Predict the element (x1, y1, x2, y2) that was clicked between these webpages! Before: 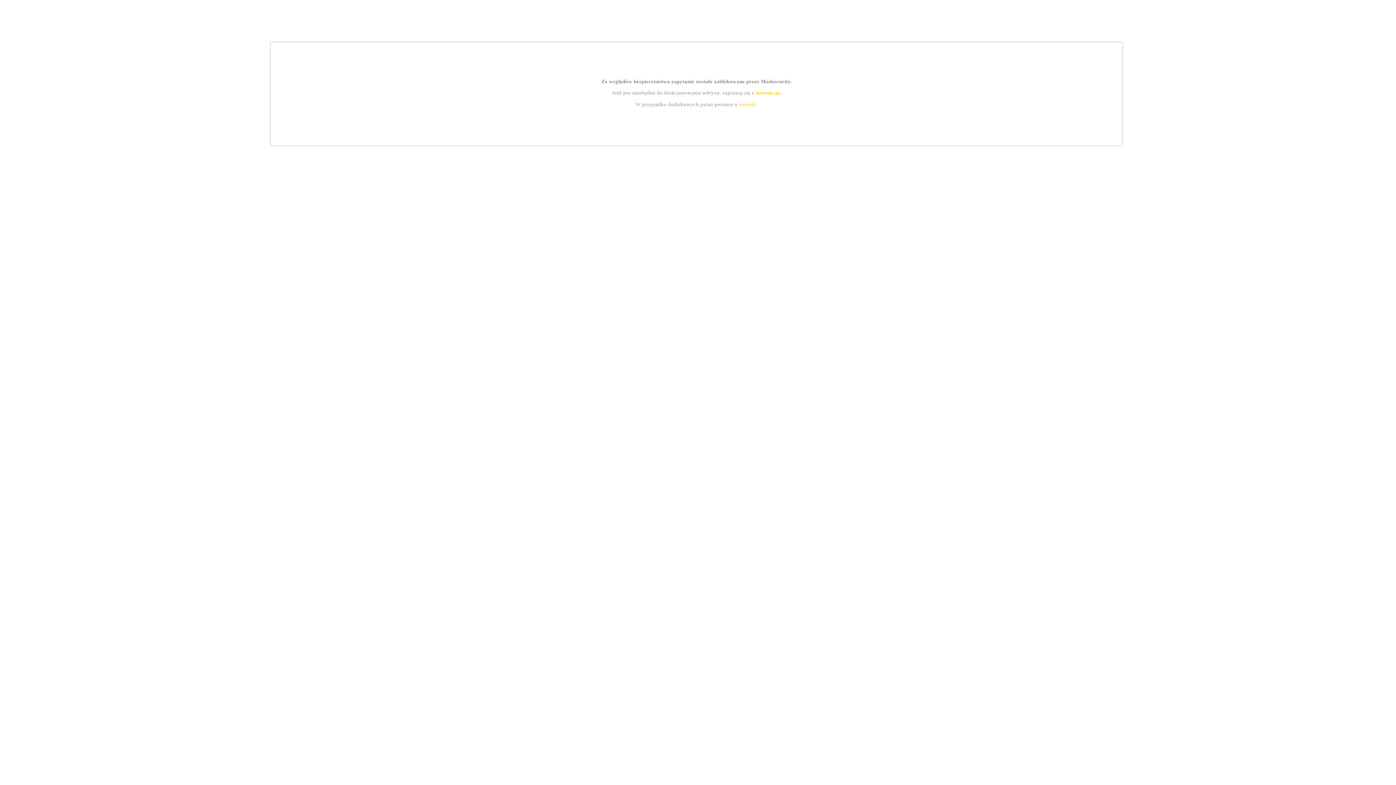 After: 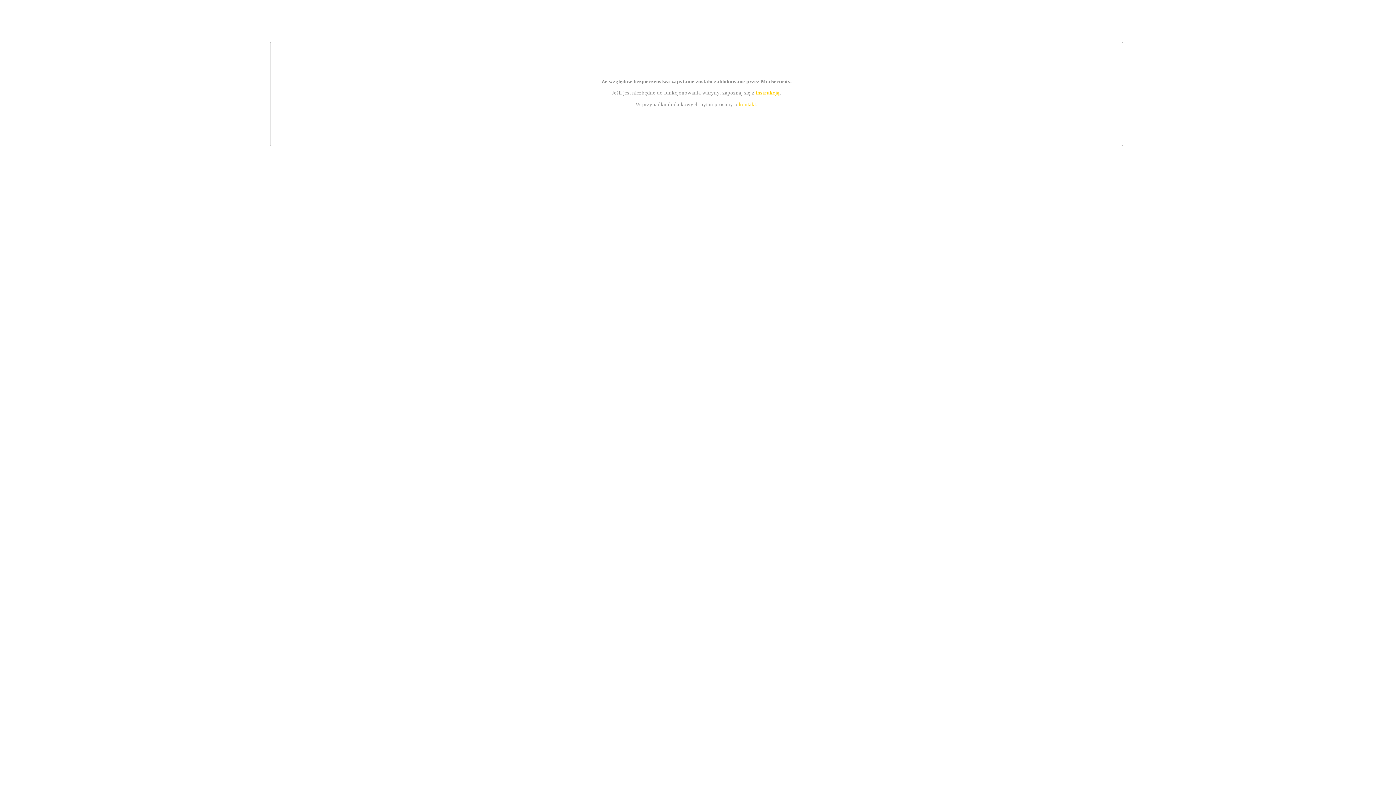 Action: label: instrukcją bbox: (755, 89, 779, 95)